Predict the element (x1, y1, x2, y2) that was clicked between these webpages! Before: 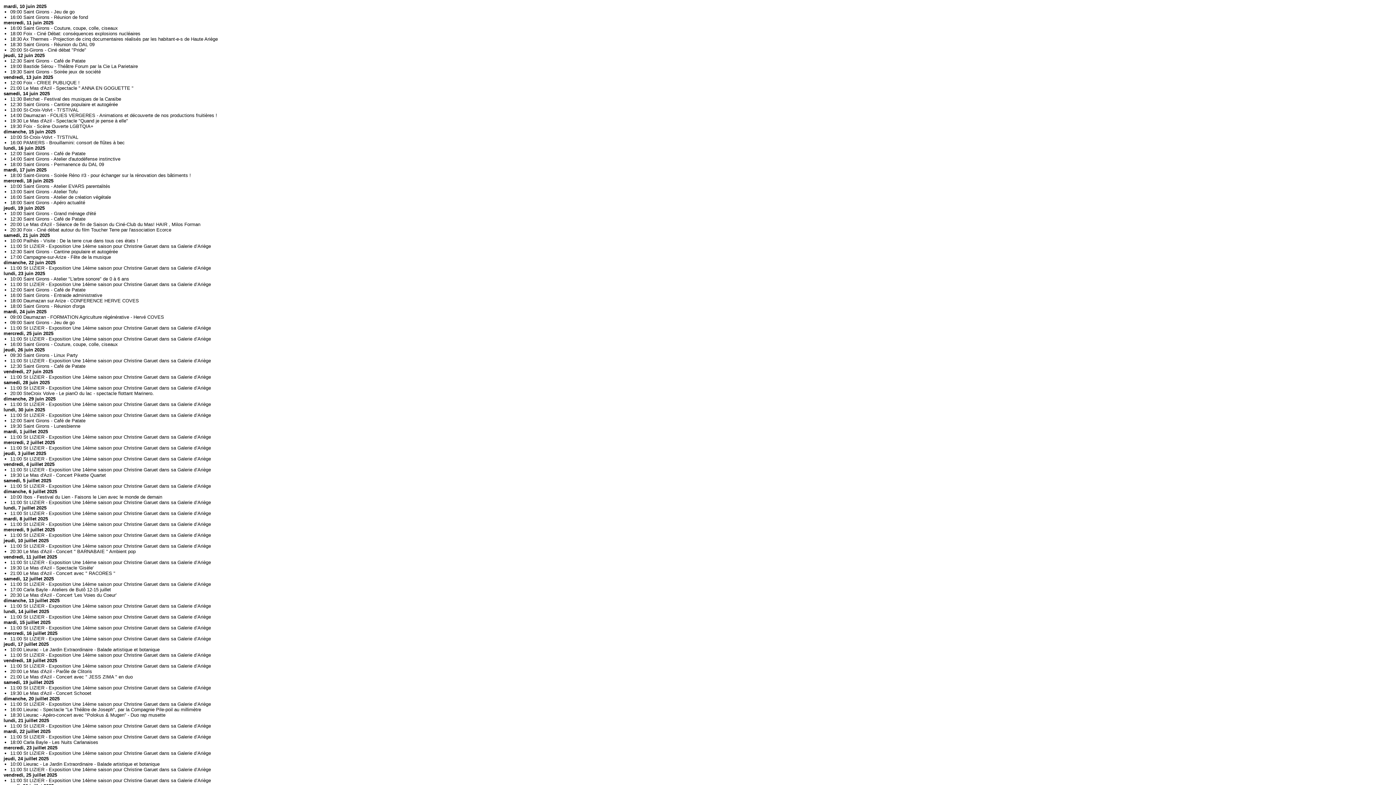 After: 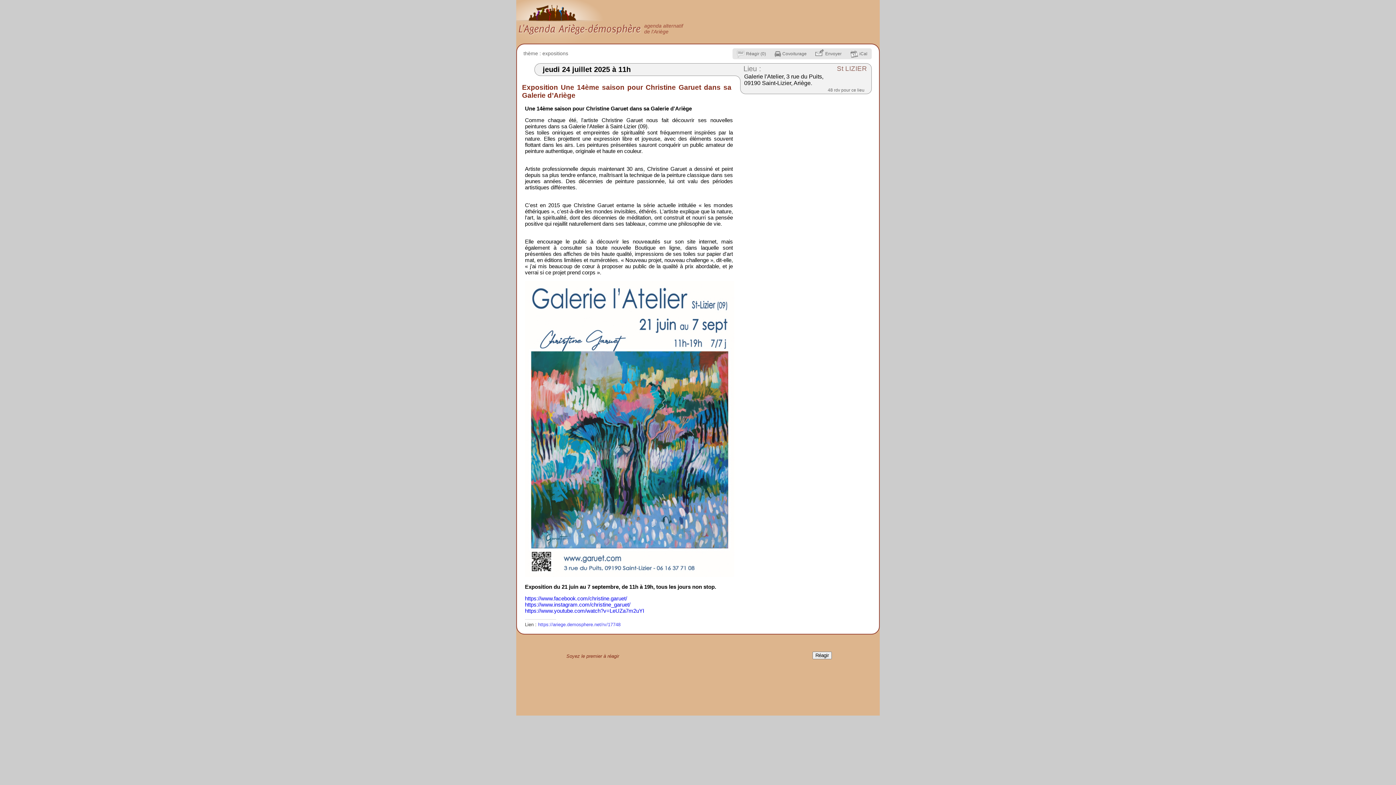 Action: bbox: (10, 767, 210, 772) label: 11:00 St LIZIER - Exposition Une 14ème saison pour Christine Garuet dans sa Galerie d’Ariège